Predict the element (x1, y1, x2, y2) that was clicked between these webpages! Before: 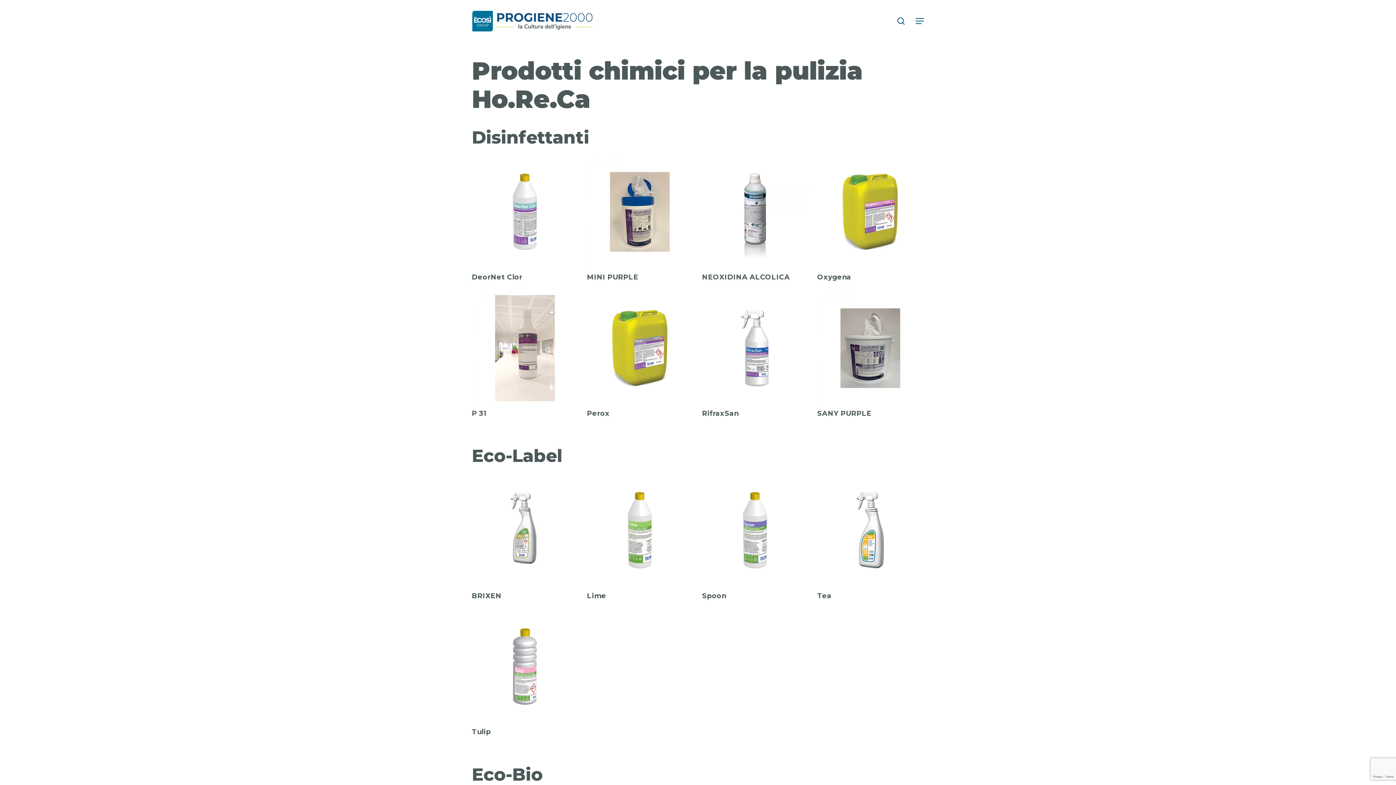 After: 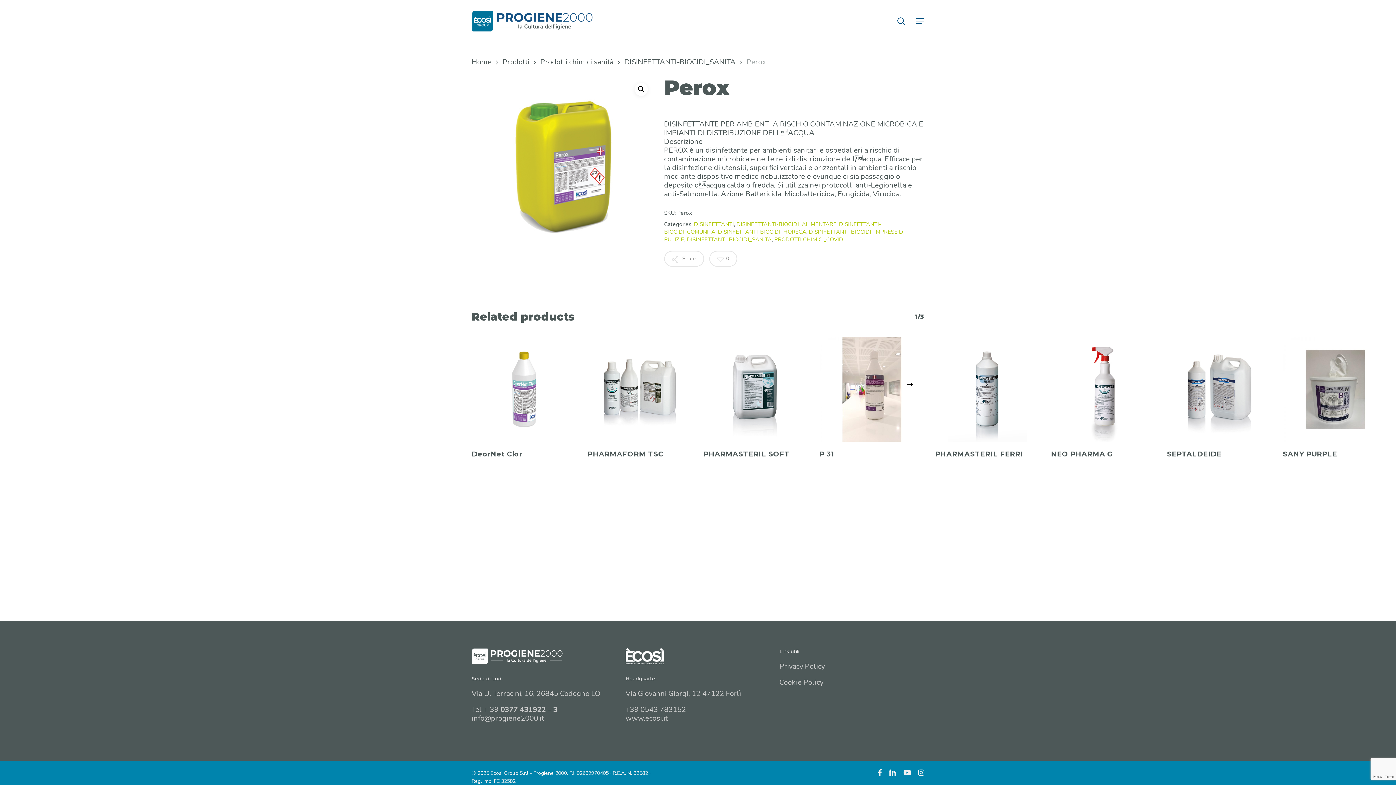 Action: bbox: (587, 295, 693, 401)